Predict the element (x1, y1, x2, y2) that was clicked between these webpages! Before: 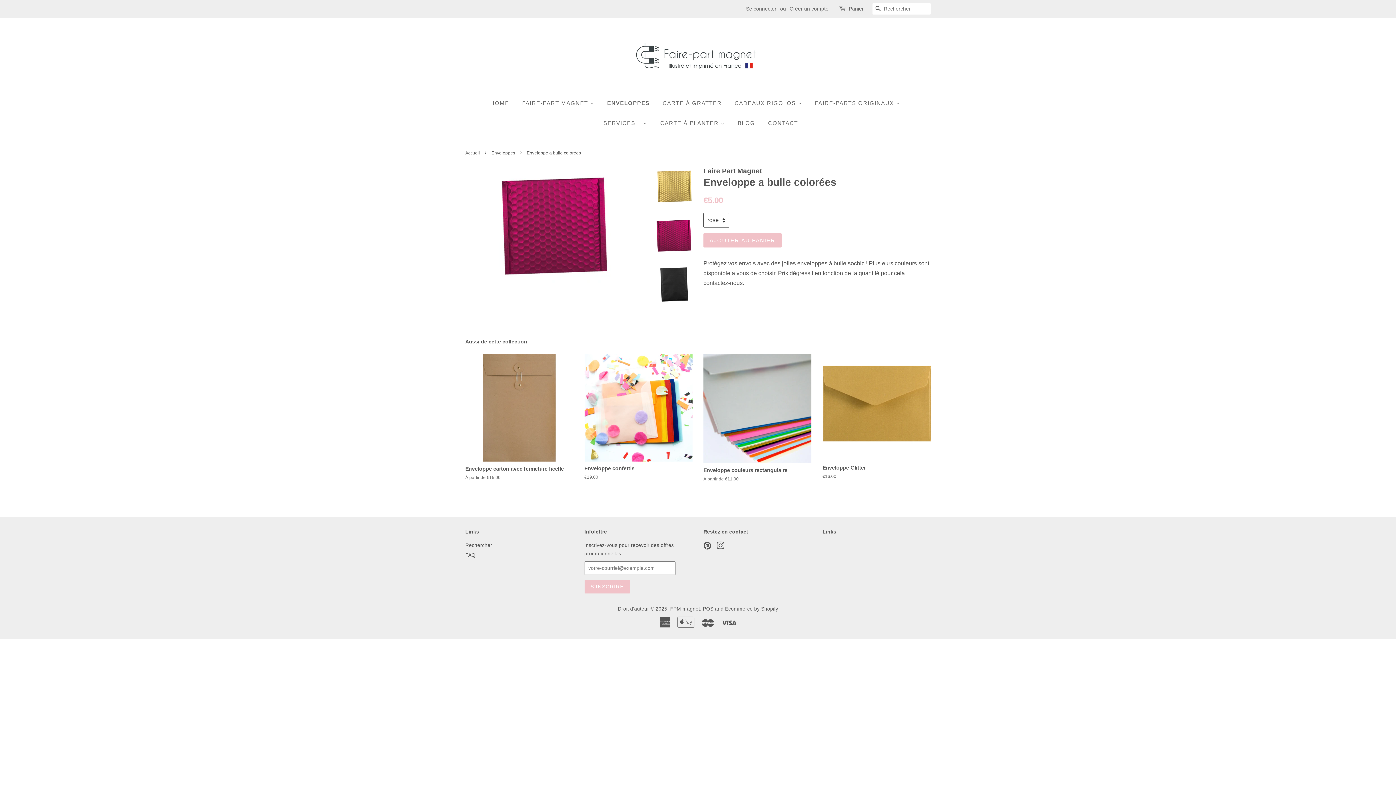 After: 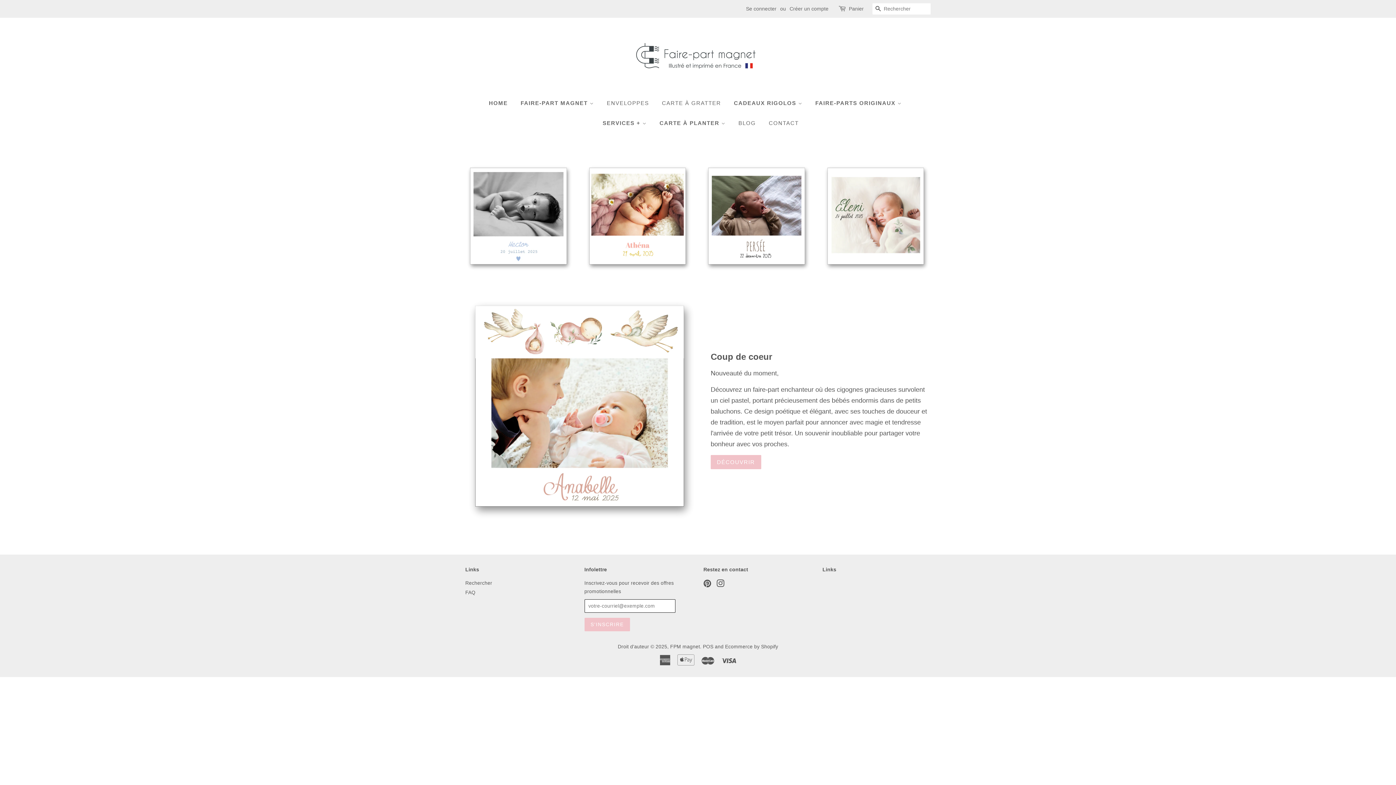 Action: bbox: (616, 28, 780, 82)